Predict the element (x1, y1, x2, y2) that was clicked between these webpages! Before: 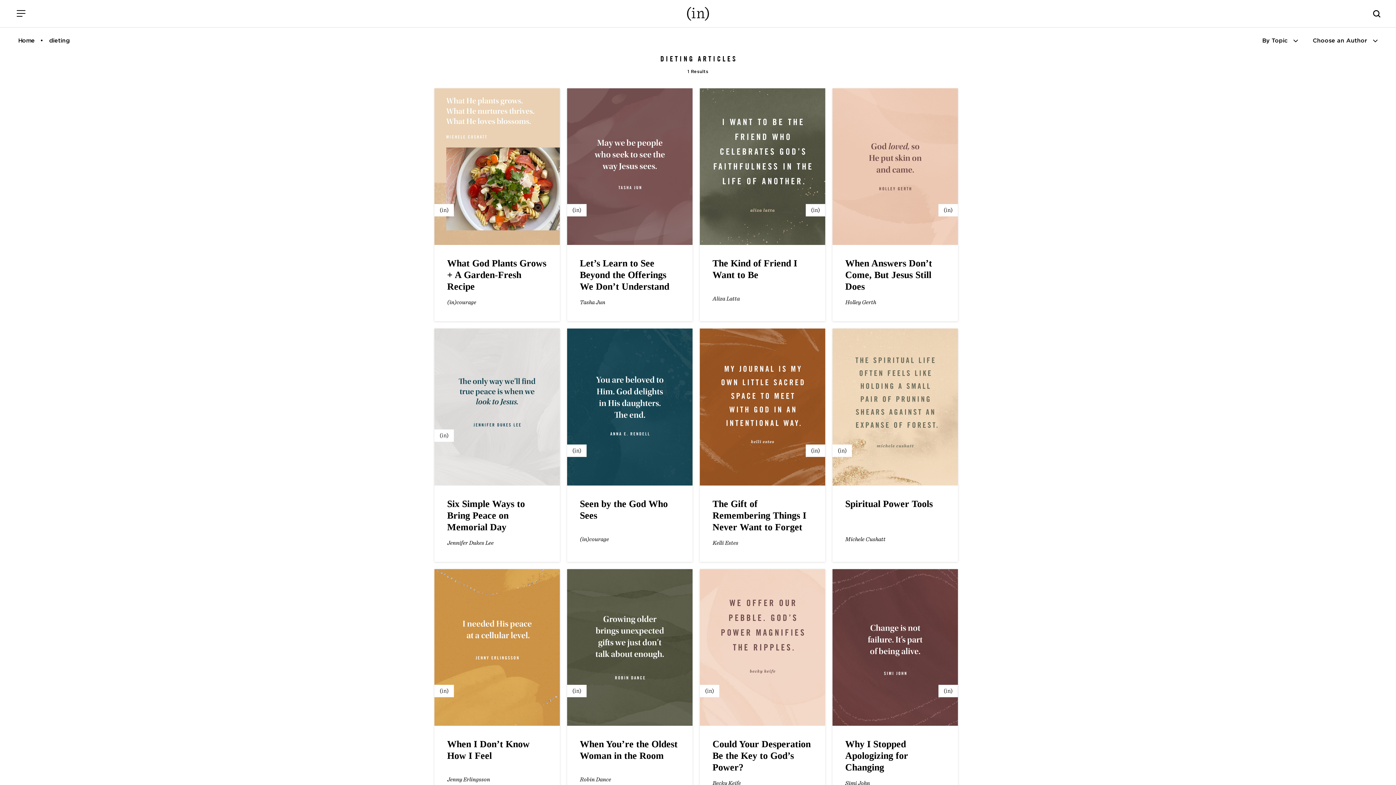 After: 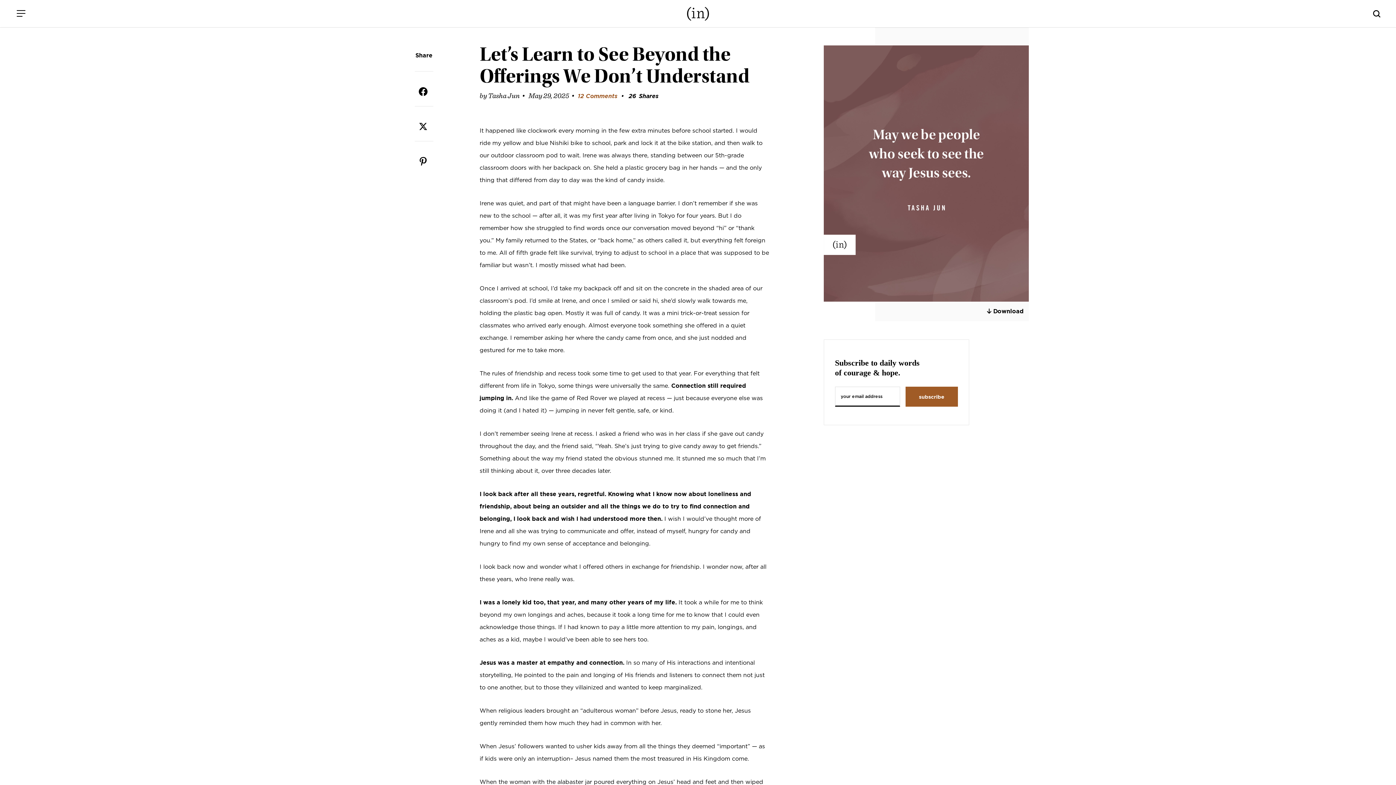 Action: bbox: (567, 88, 692, 321) label: Let’s Learn to See Beyond the Offerings We Don’t Understand

Tasha Jun